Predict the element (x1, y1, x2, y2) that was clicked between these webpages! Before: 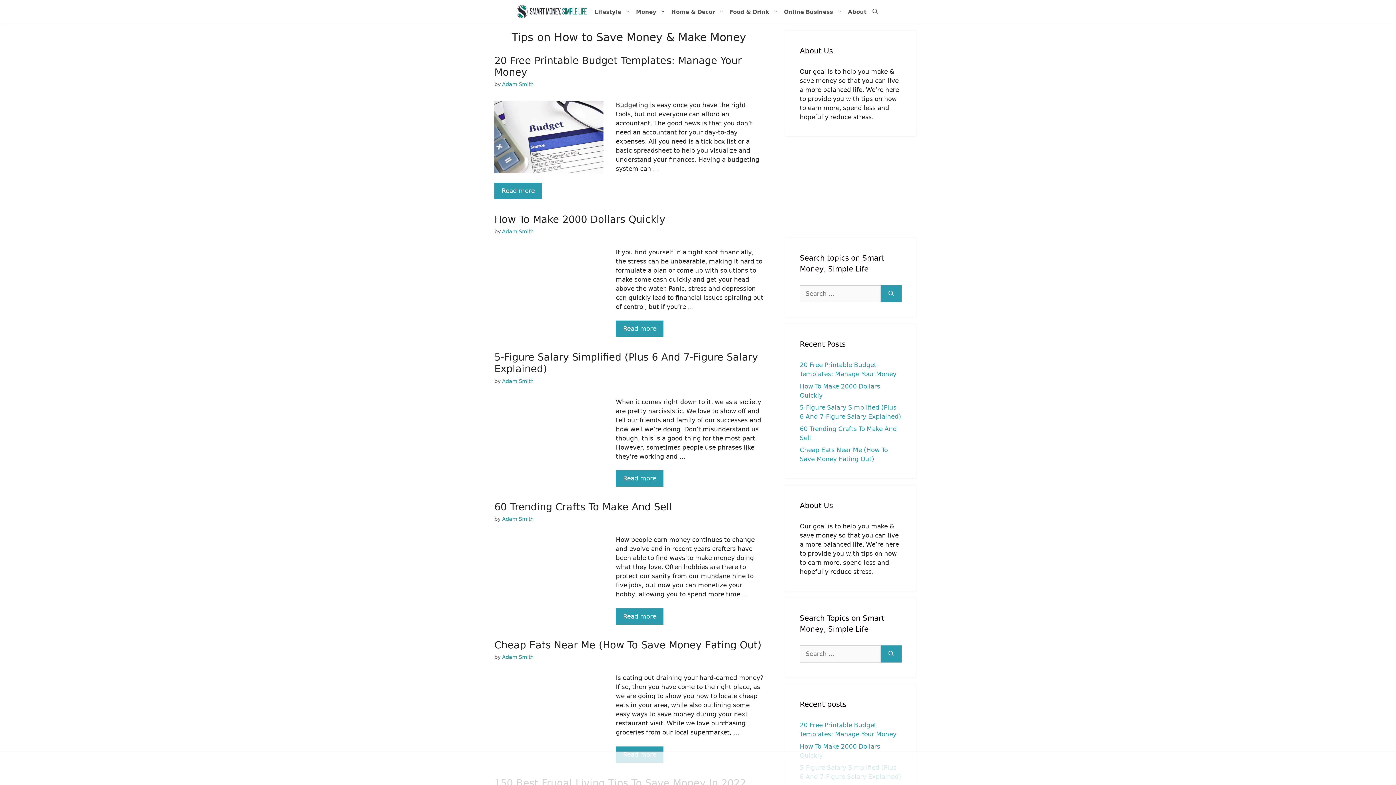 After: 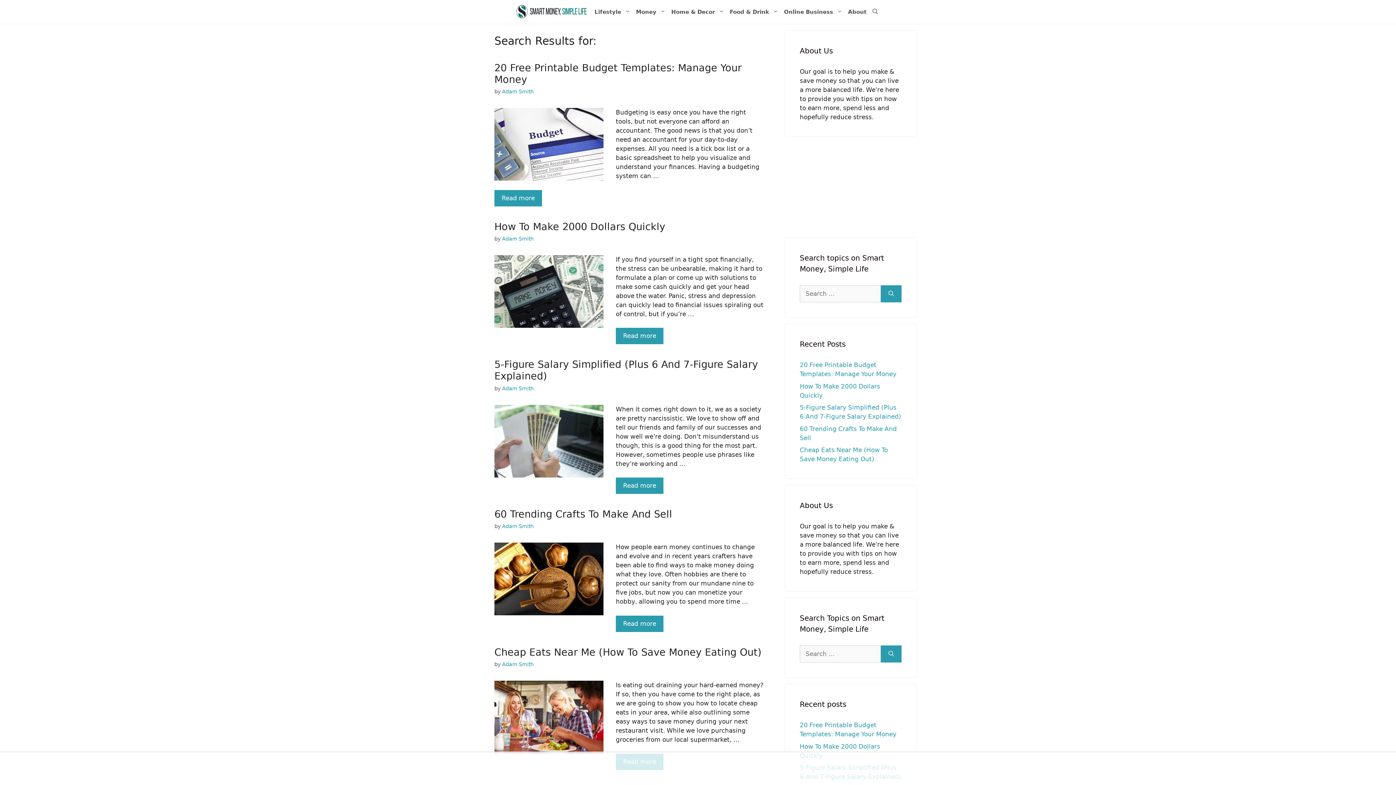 Action: label: Search bbox: (881, 645, 901, 662)